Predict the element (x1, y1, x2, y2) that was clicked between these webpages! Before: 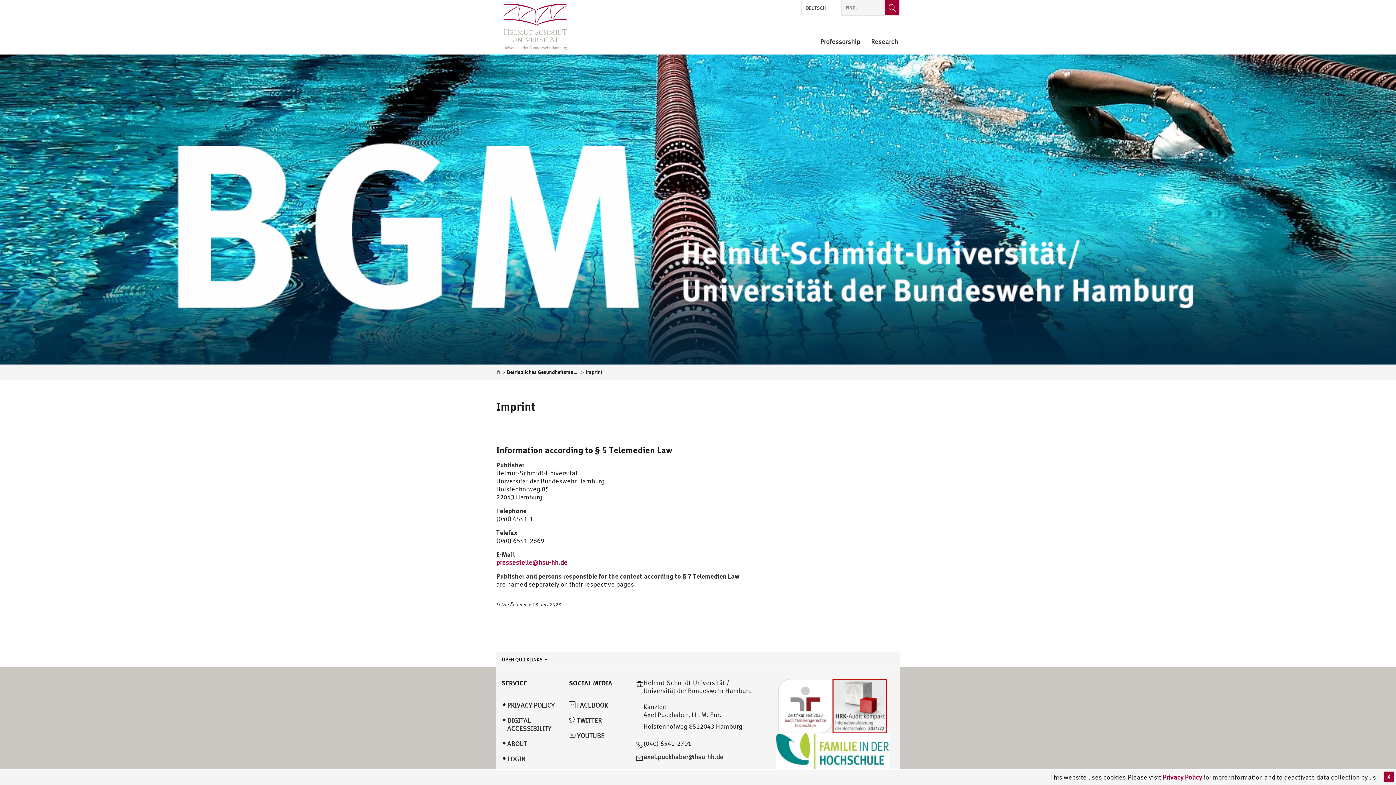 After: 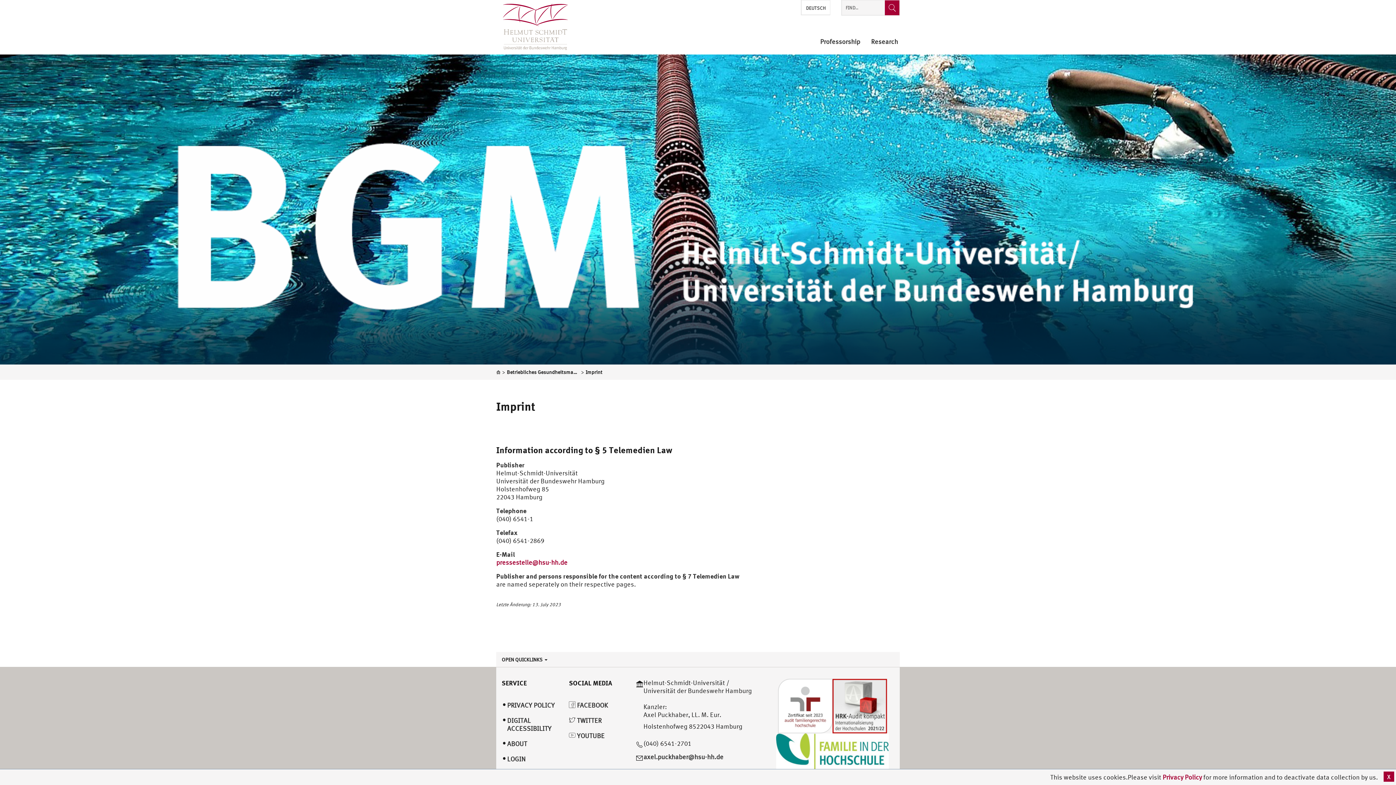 Action: label: Imprint bbox: (496, 399, 535, 413)